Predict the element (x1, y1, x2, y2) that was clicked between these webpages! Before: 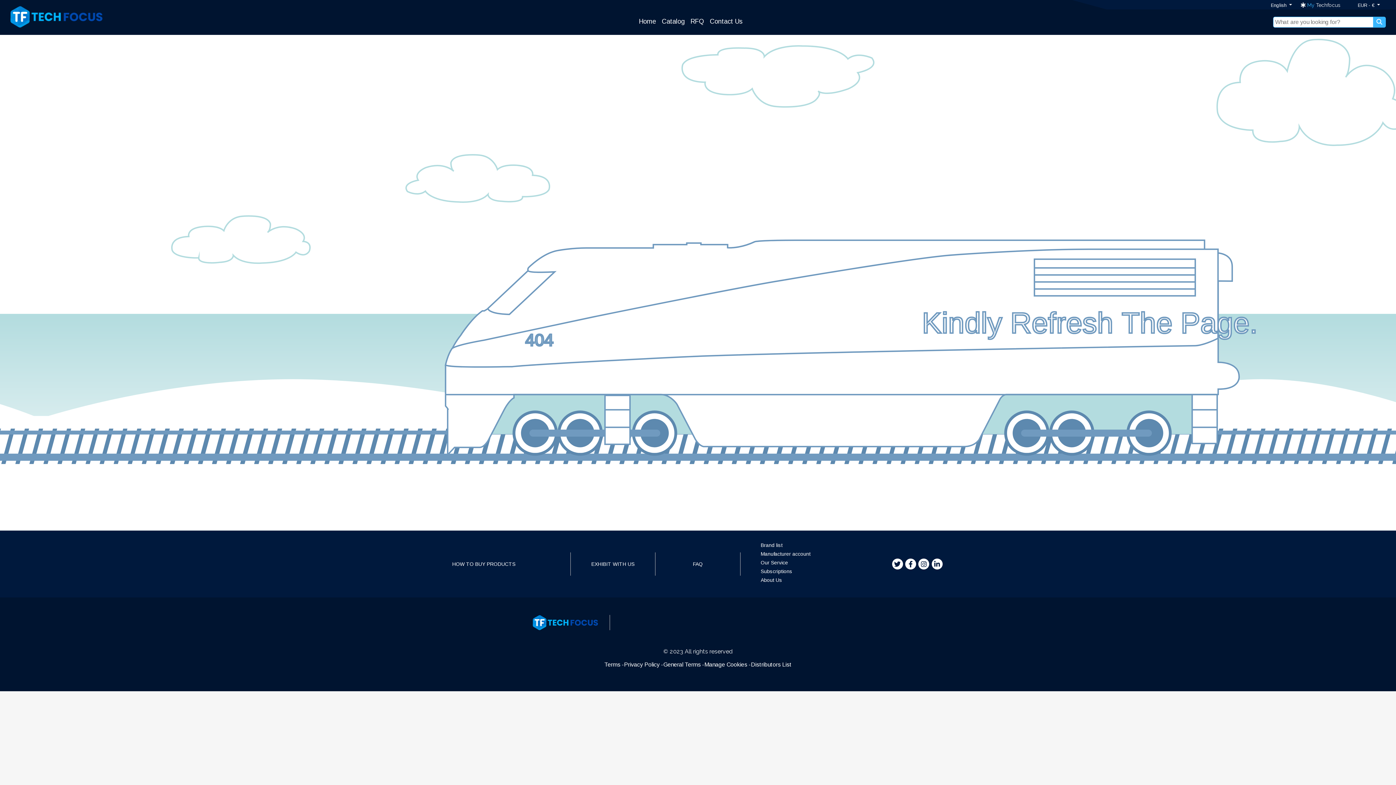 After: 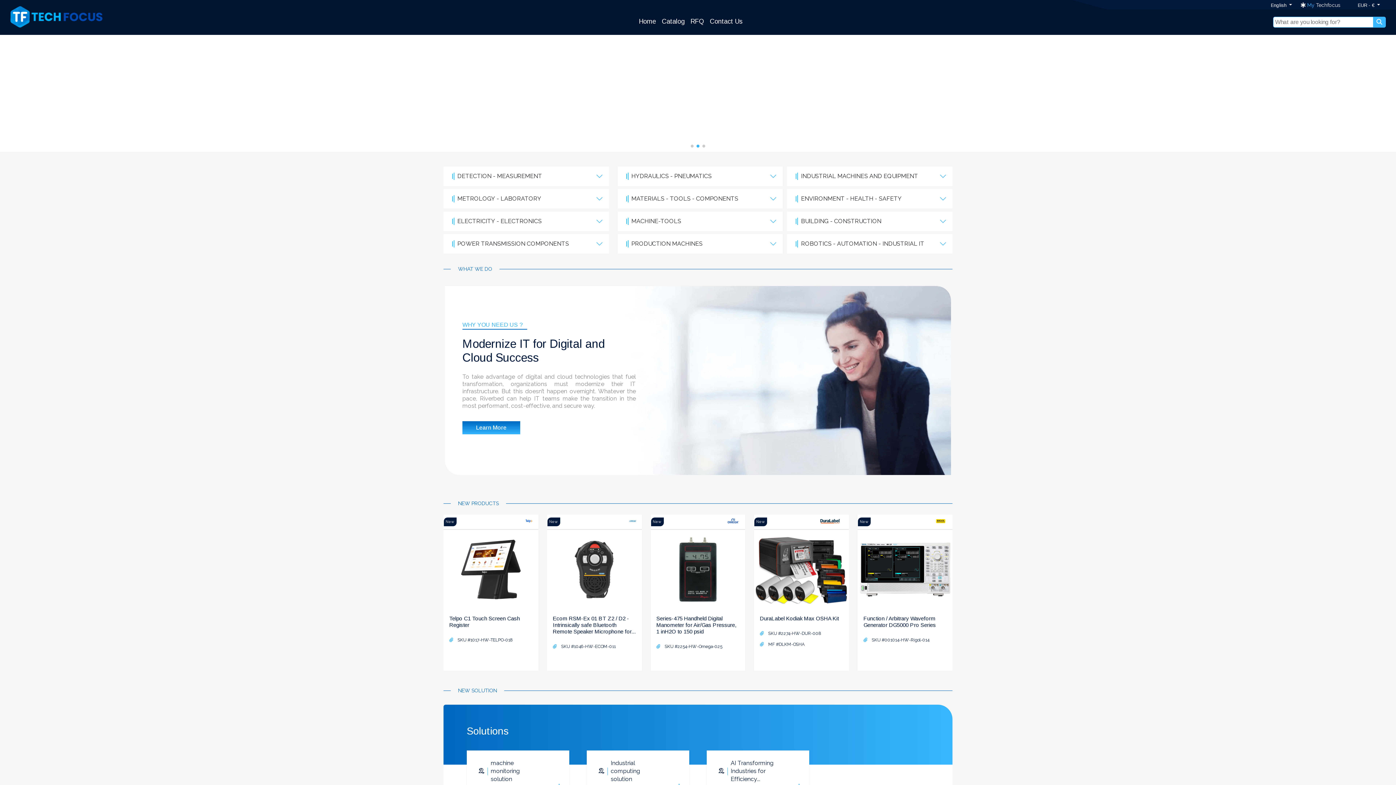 Action: bbox: (636, 15, 659, 29) label: Home